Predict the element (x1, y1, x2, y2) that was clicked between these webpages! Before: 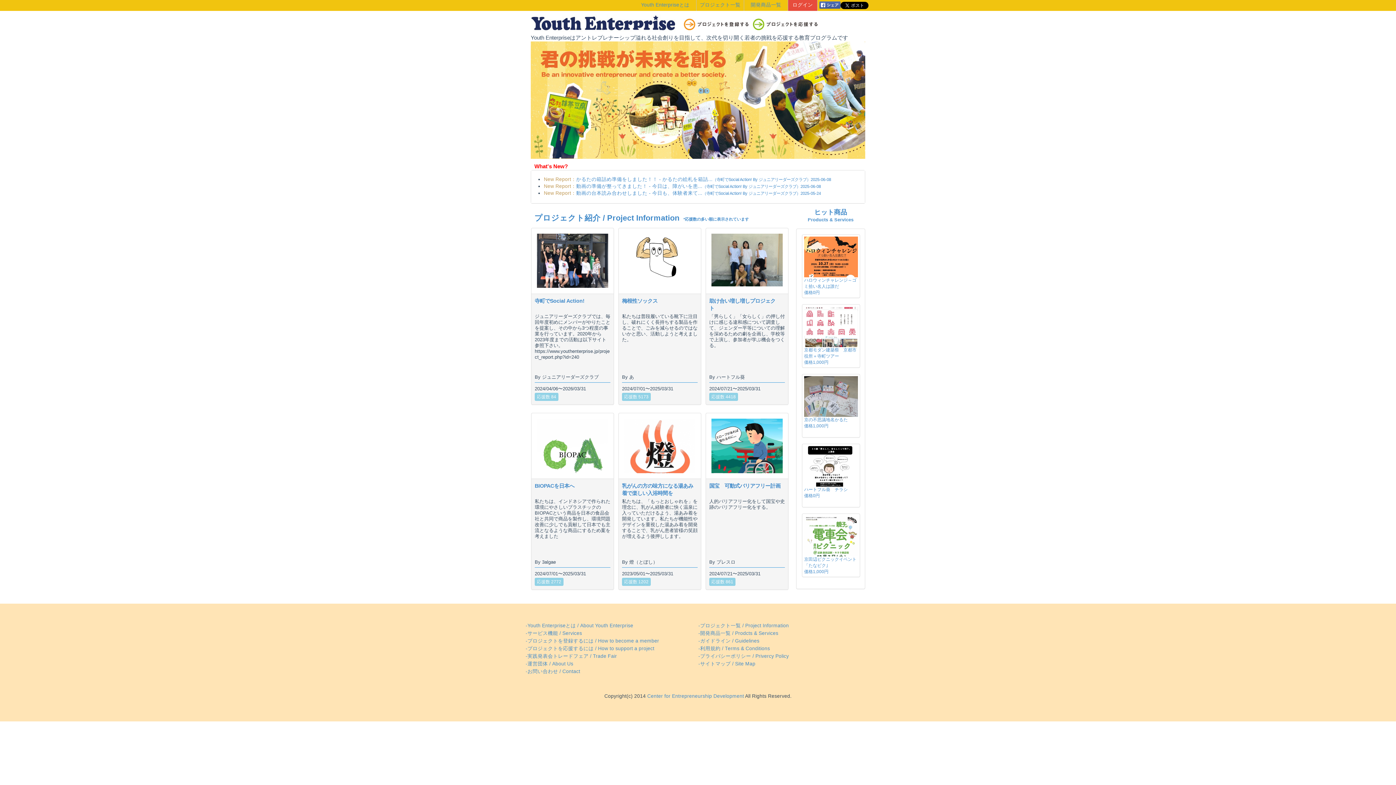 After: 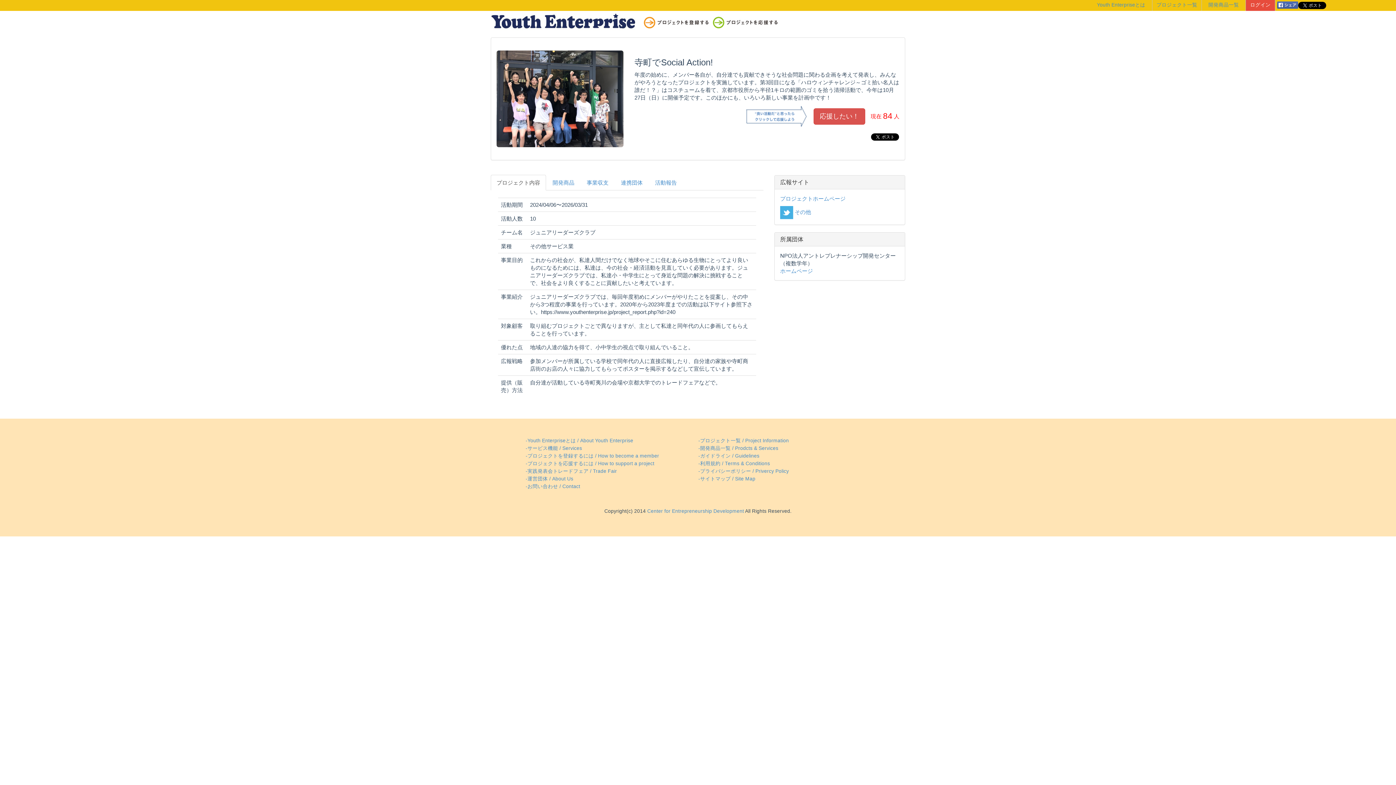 Action: bbox: (537, 257, 608, 263)